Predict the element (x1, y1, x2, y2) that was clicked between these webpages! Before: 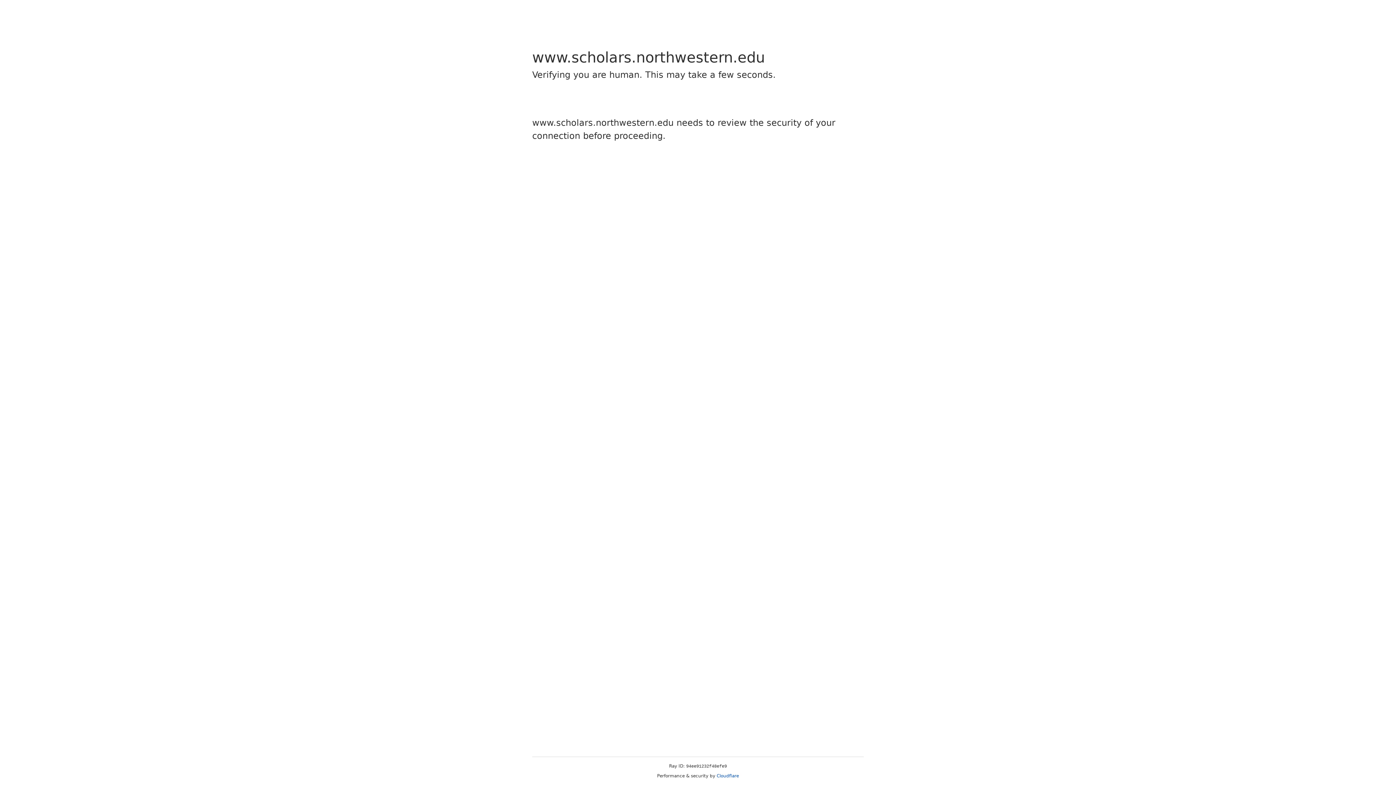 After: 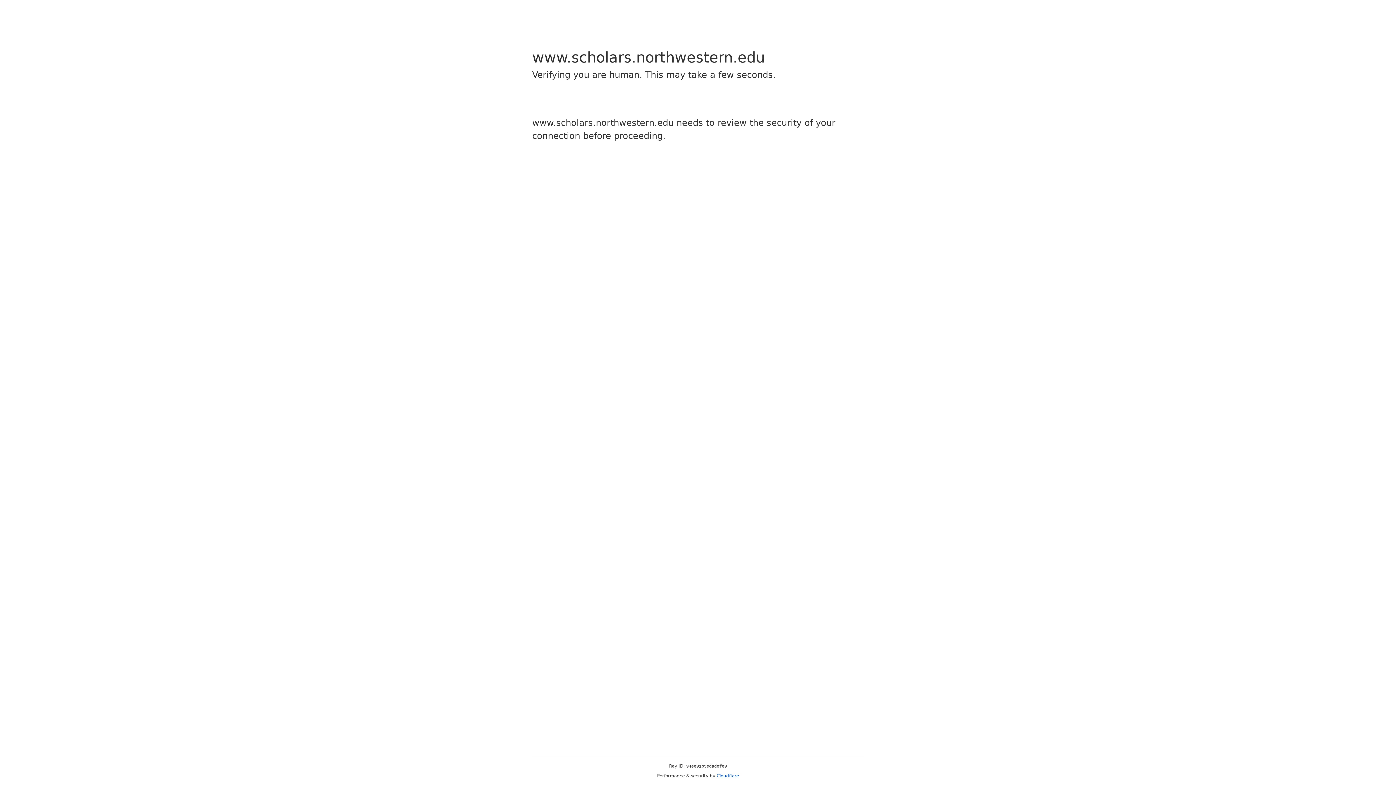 Action: bbox: (716, 773, 739, 778) label: Cloudflare